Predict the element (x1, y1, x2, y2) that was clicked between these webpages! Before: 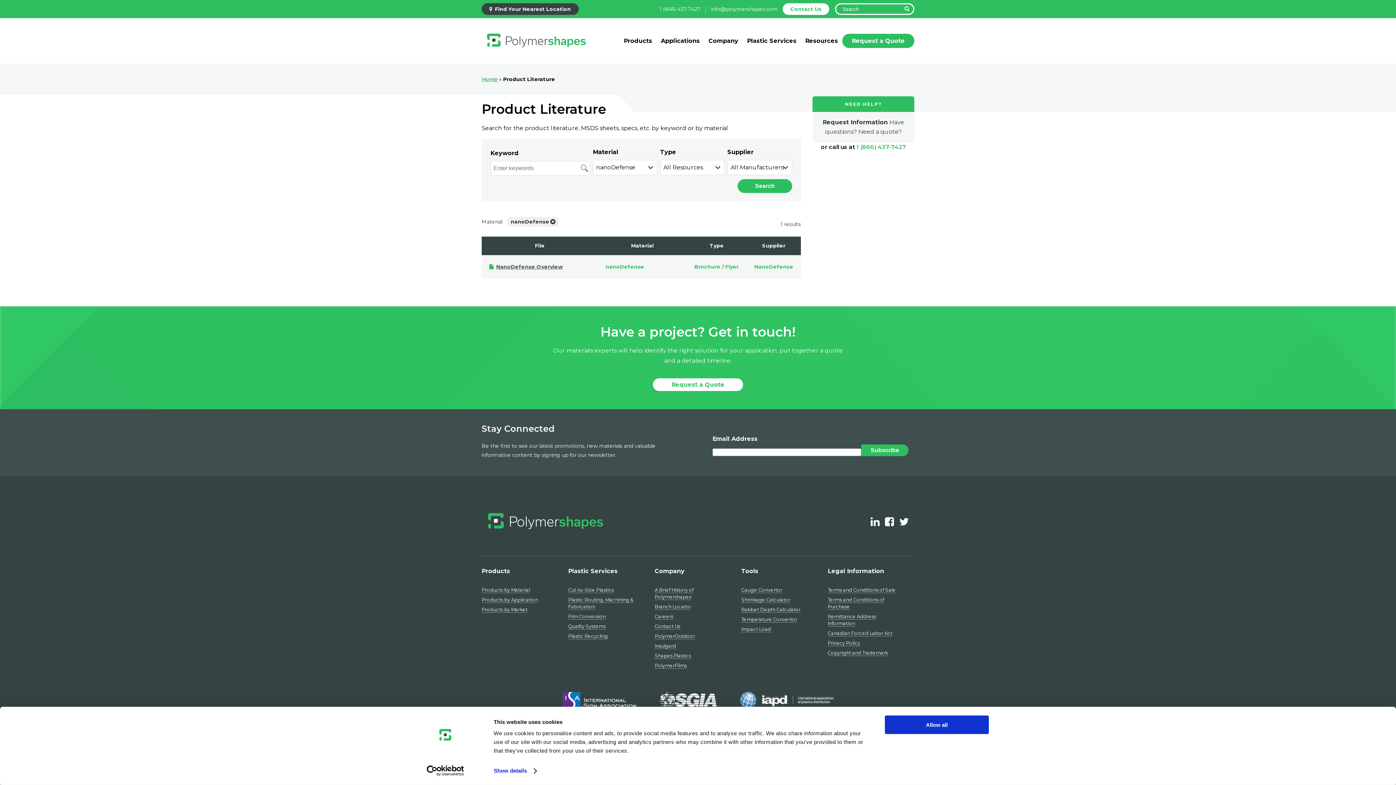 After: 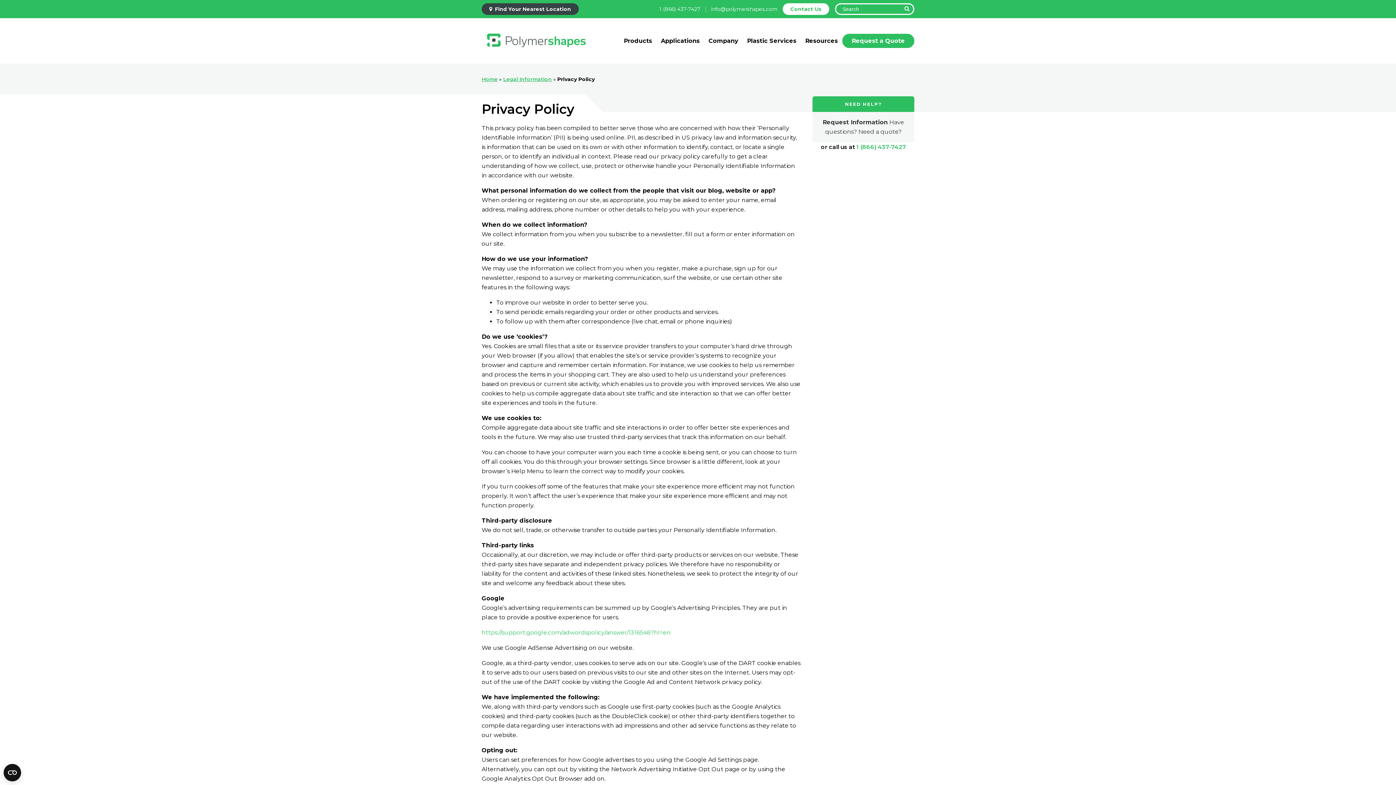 Action: bbox: (828, 543, 860, 549) label: Privacy Policy